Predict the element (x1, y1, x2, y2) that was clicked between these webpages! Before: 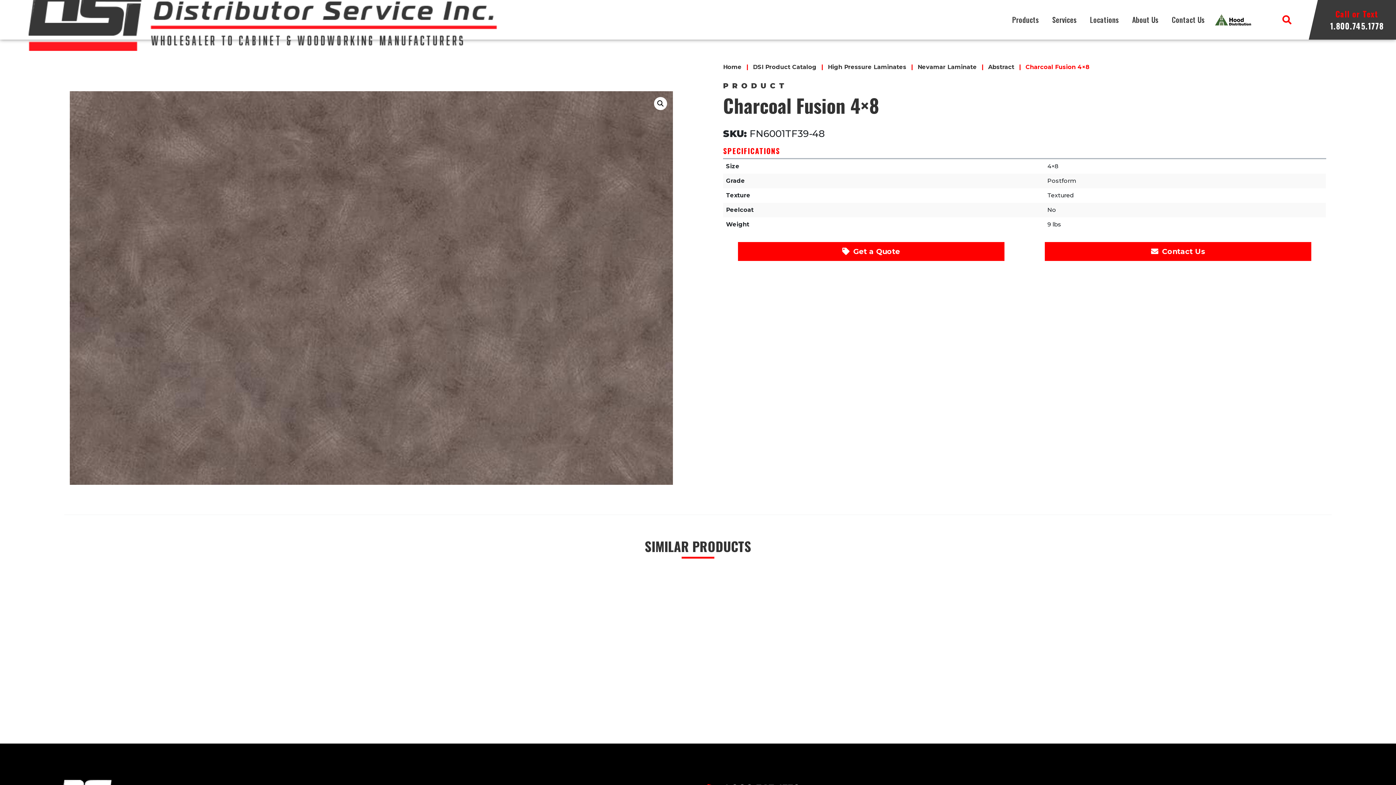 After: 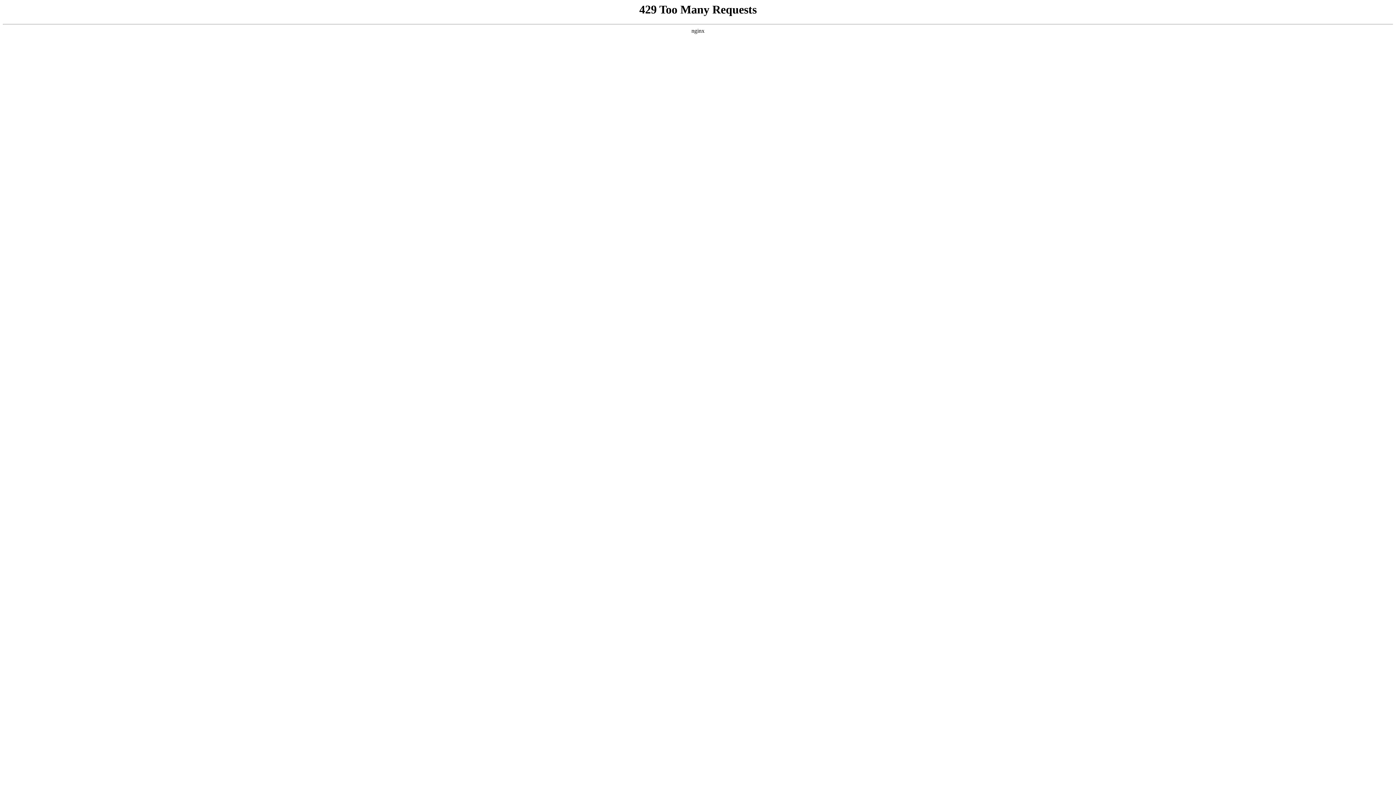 Action: bbox: (828, 63, 906, 70) label: High Pressure Laminates